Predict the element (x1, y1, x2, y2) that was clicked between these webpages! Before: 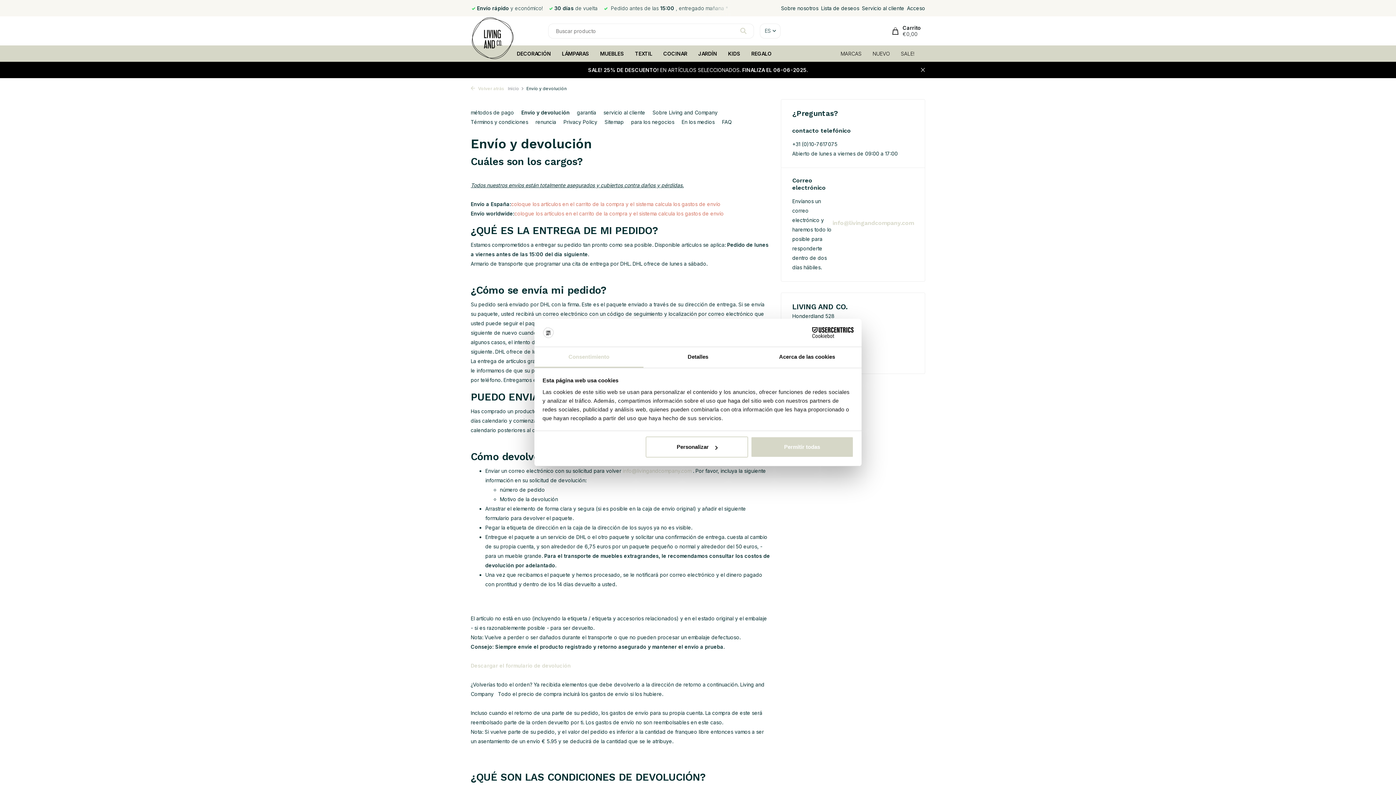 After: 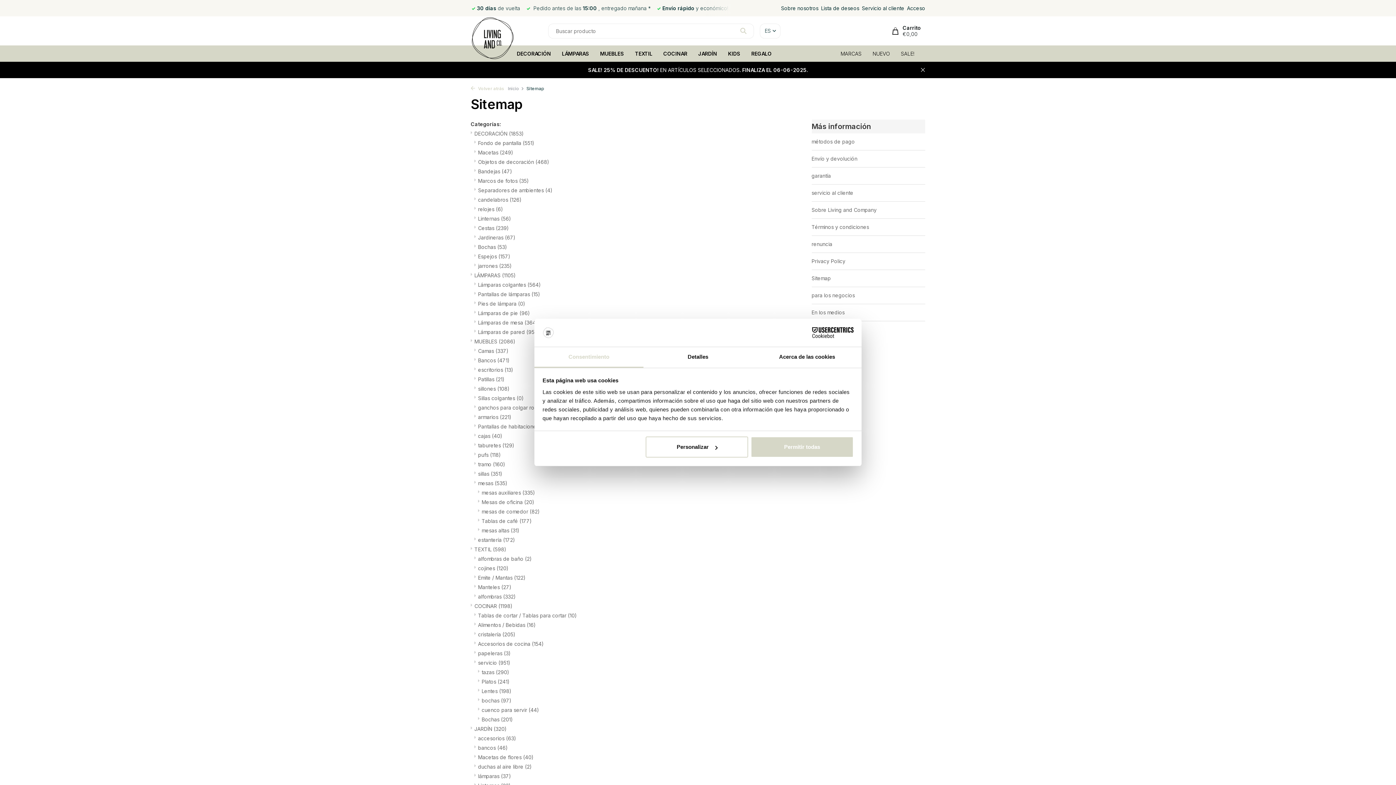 Action: label: Sitemap bbox: (604, 118, 624, 125)